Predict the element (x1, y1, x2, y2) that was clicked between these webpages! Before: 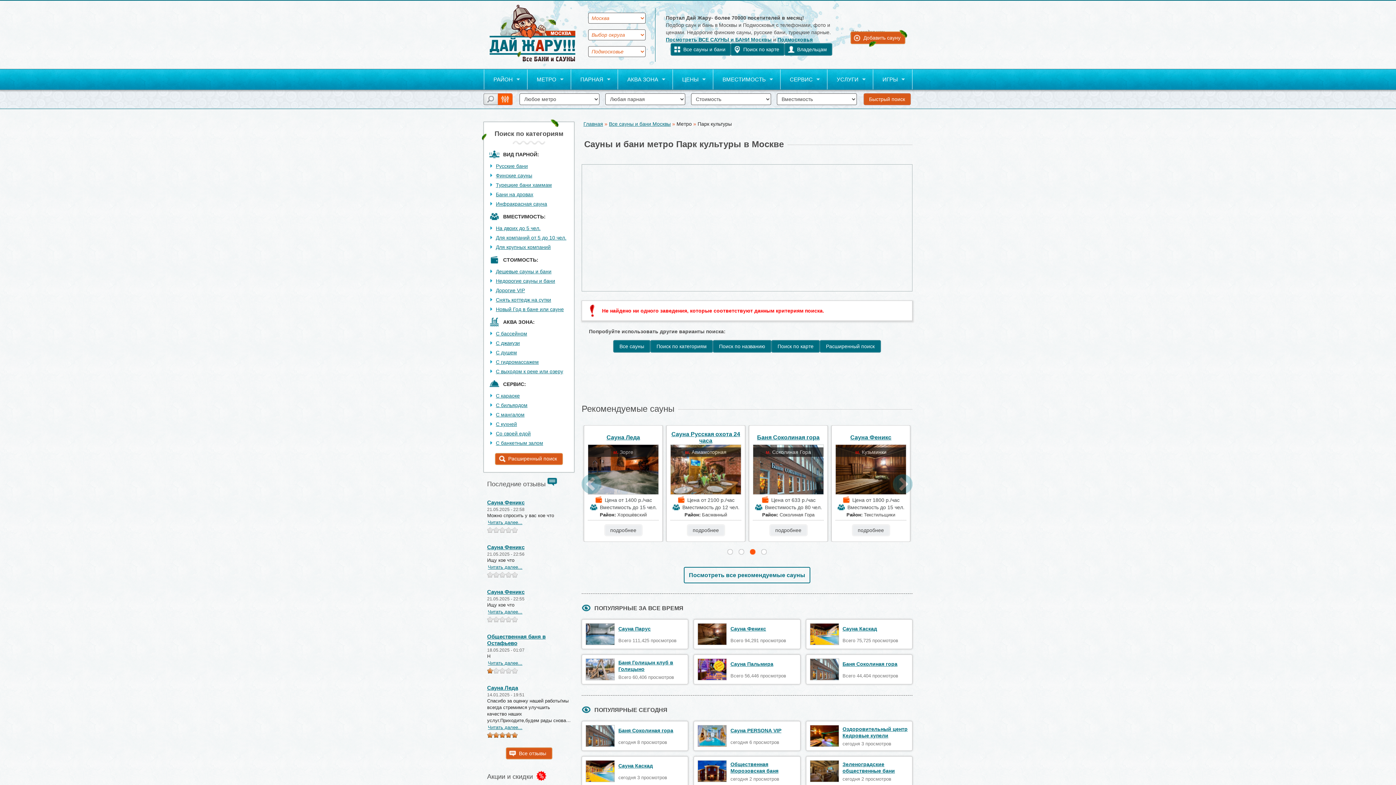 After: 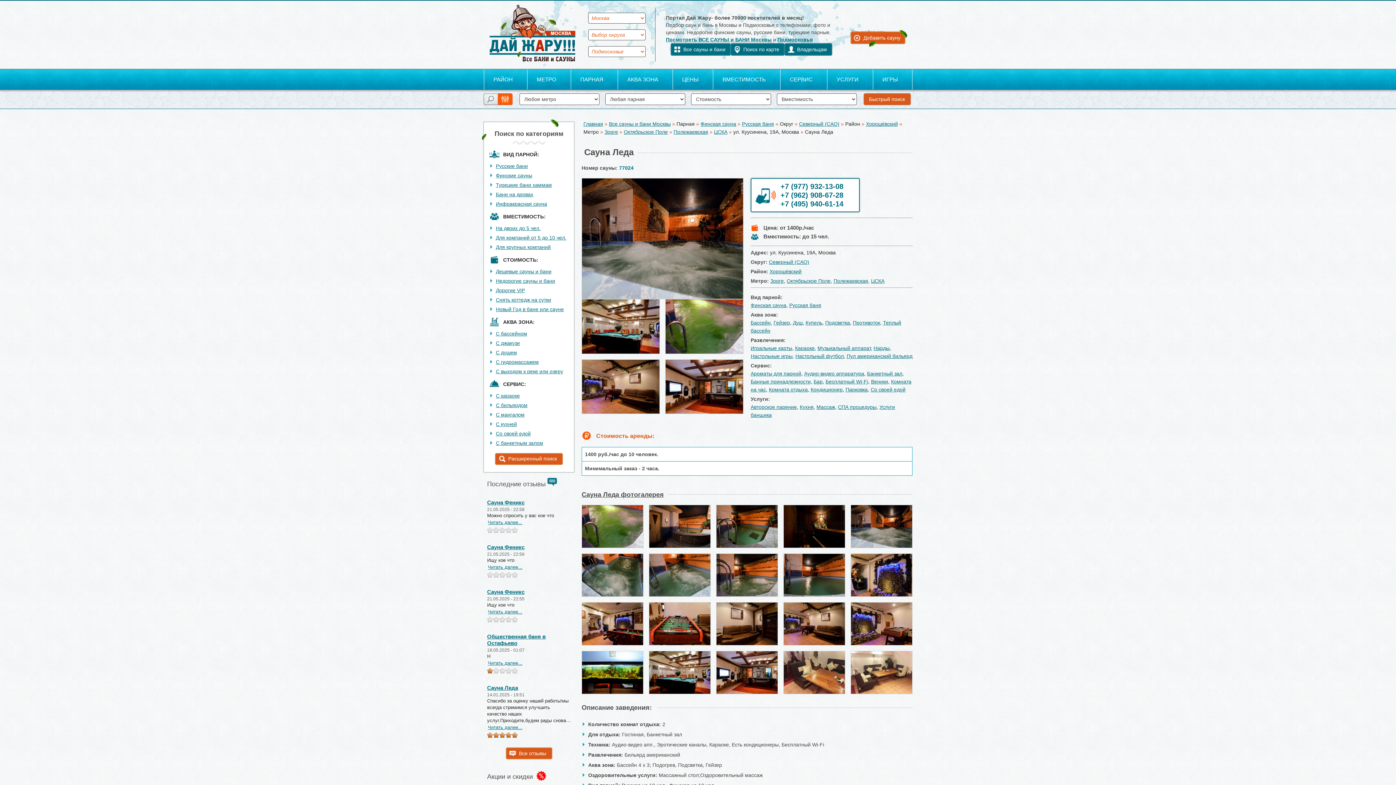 Action: bbox: (487, 684, 518, 691) label: Сауна Леда